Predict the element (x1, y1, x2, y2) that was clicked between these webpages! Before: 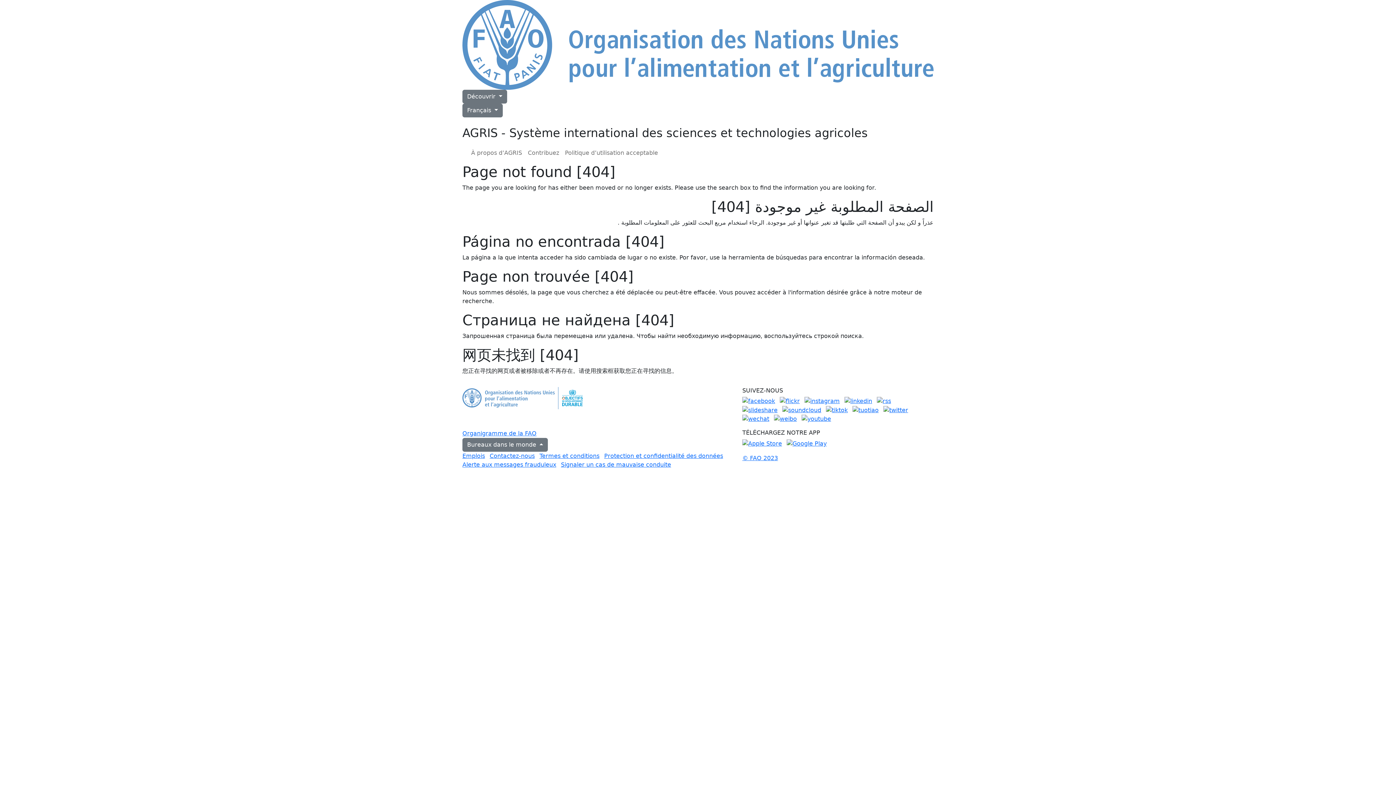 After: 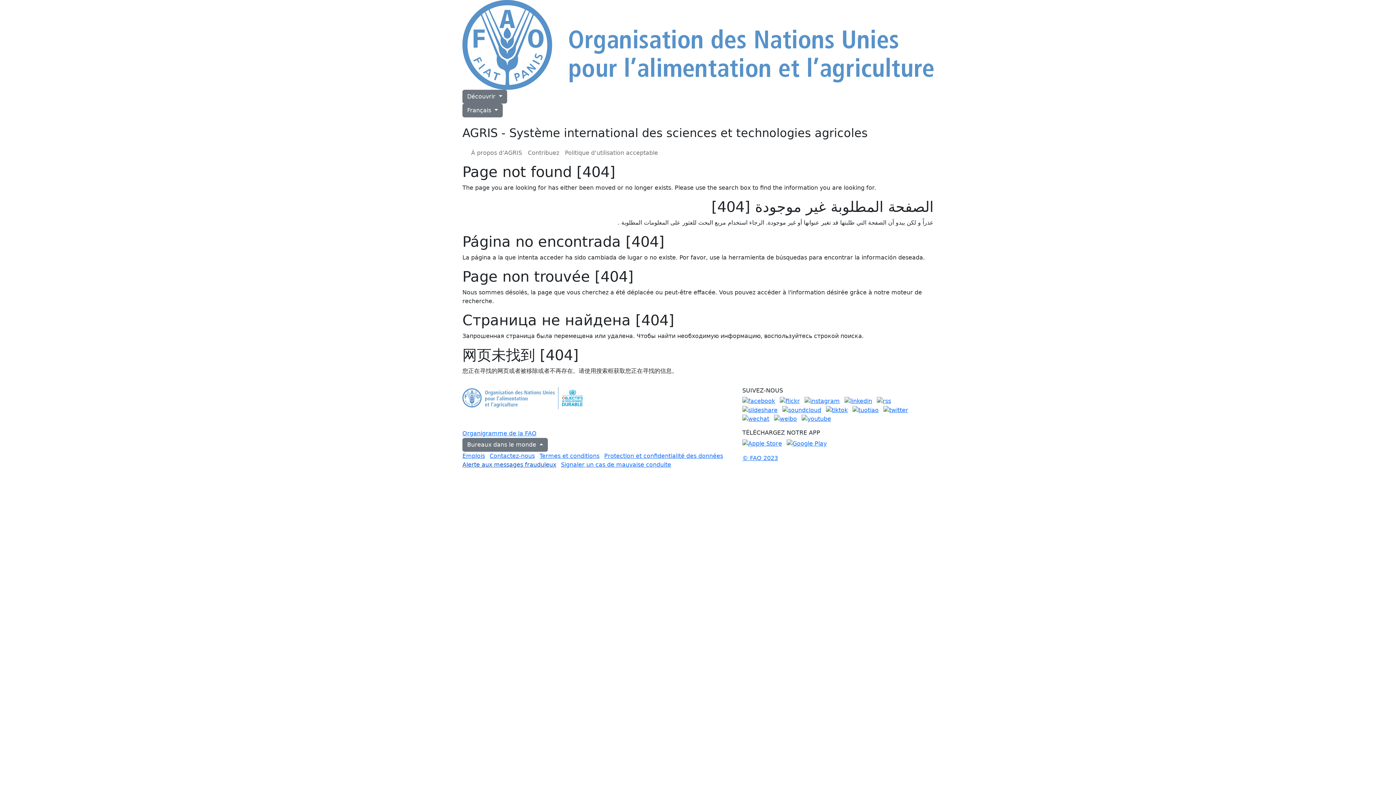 Action: bbox: (462, 461, 556, 468) label: Alerte aux messages frauduleux